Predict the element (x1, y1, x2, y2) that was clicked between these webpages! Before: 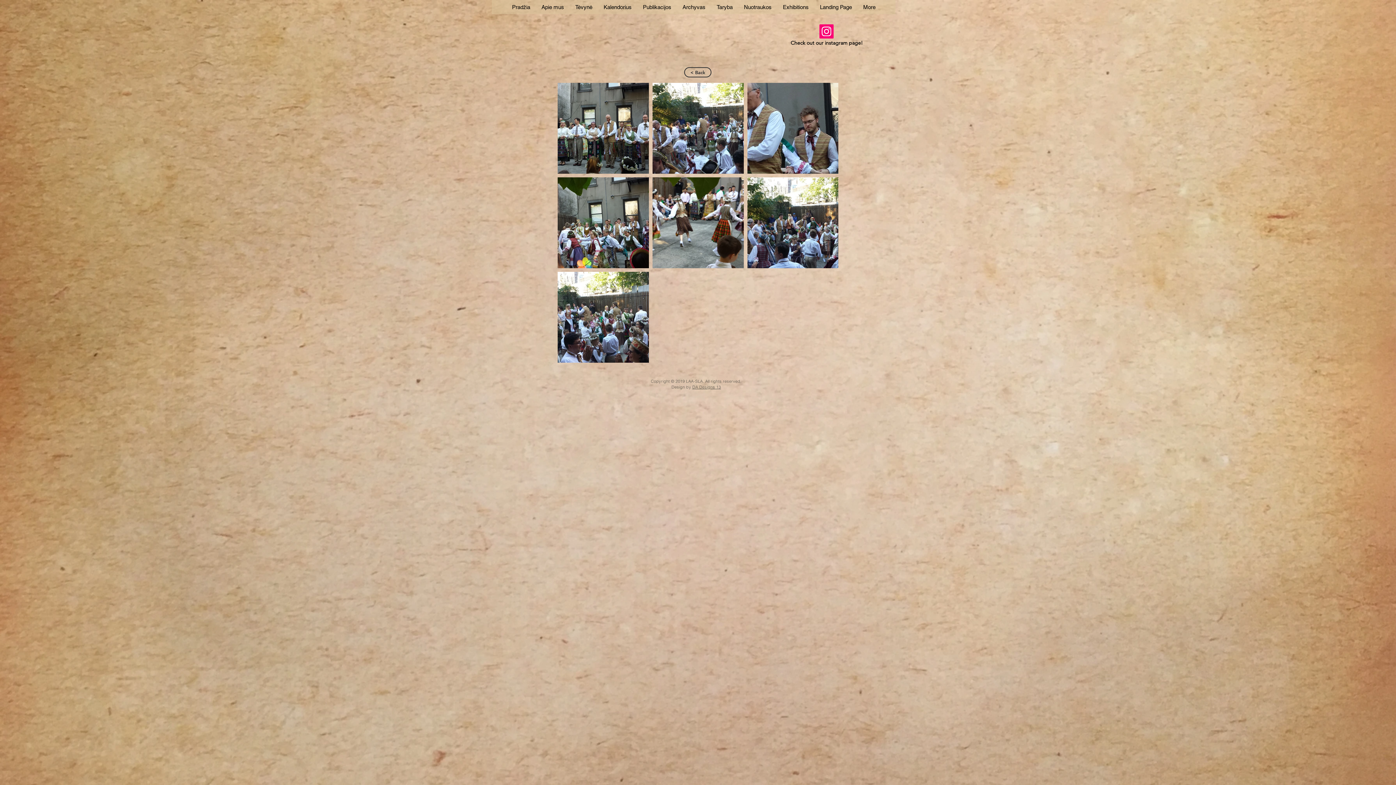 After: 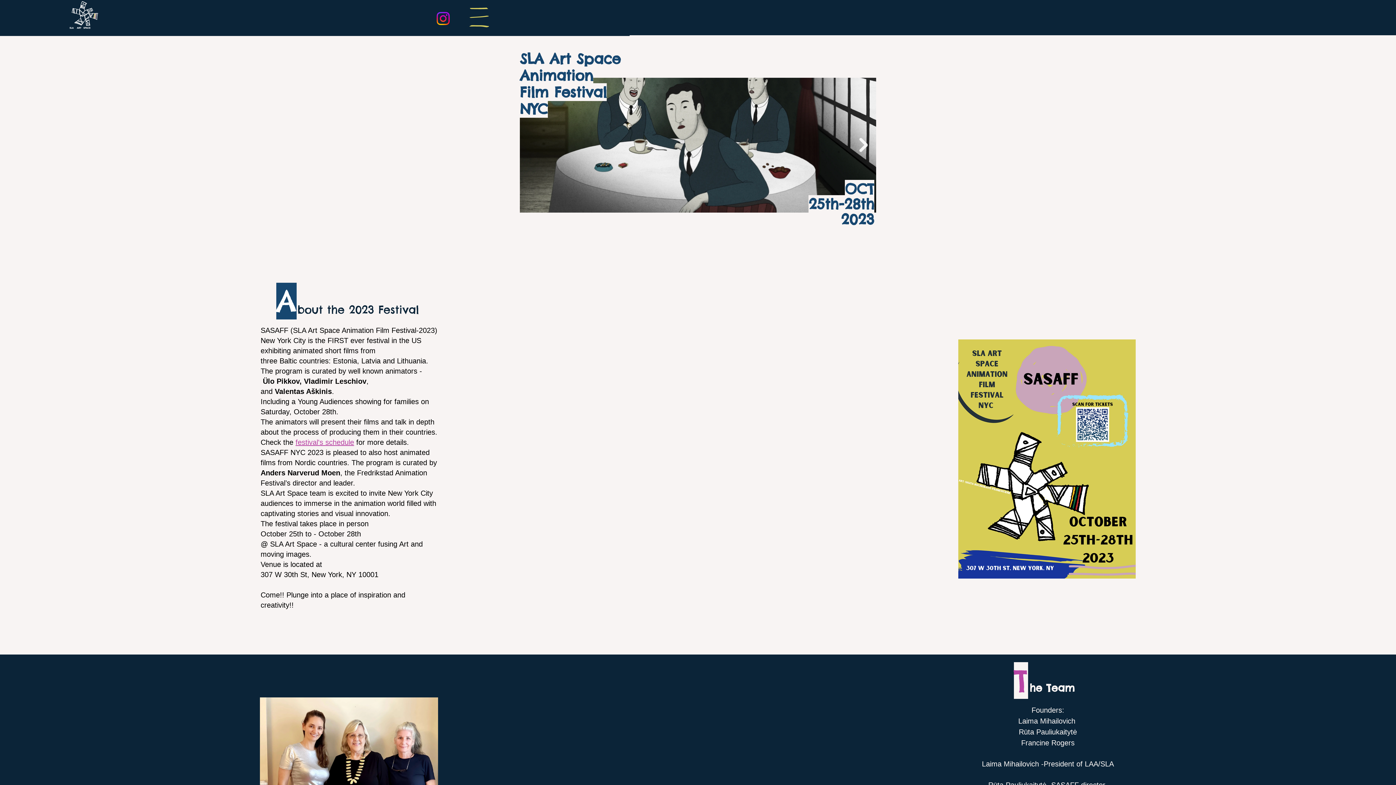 Action: label: Landing Page bbox: (814, 0, 857, 14)